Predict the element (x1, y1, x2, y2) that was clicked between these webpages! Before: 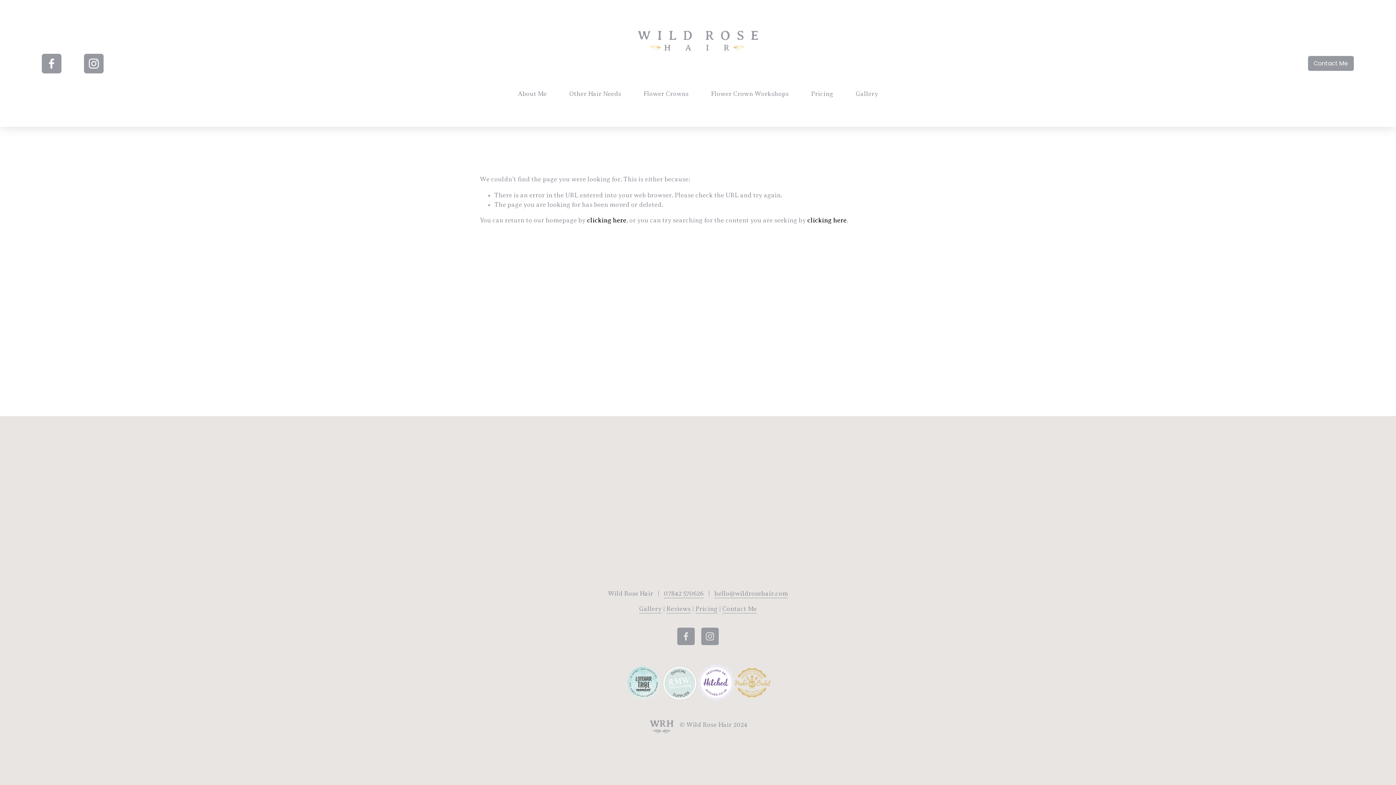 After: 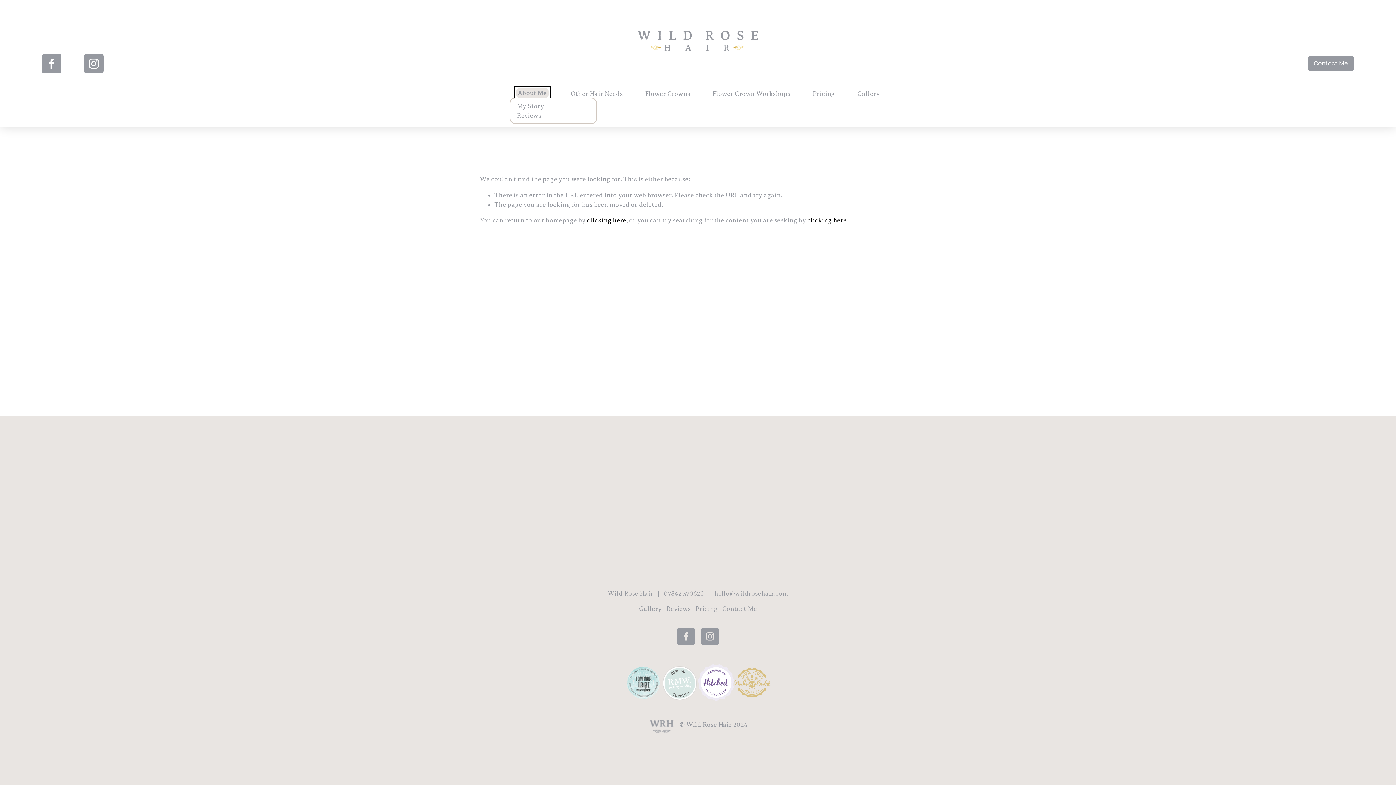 Action: bbox: (517, 88, 547, 99) label: folder dropdown